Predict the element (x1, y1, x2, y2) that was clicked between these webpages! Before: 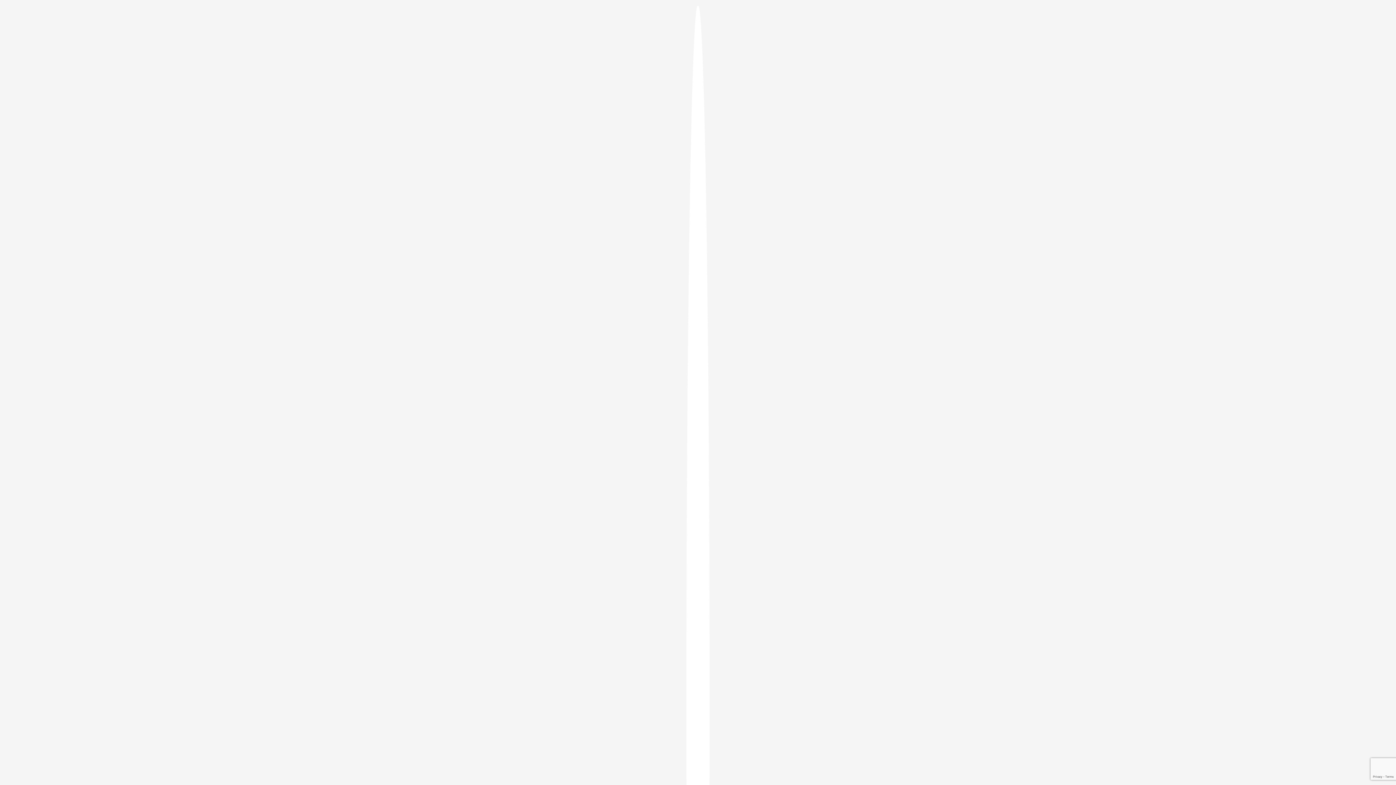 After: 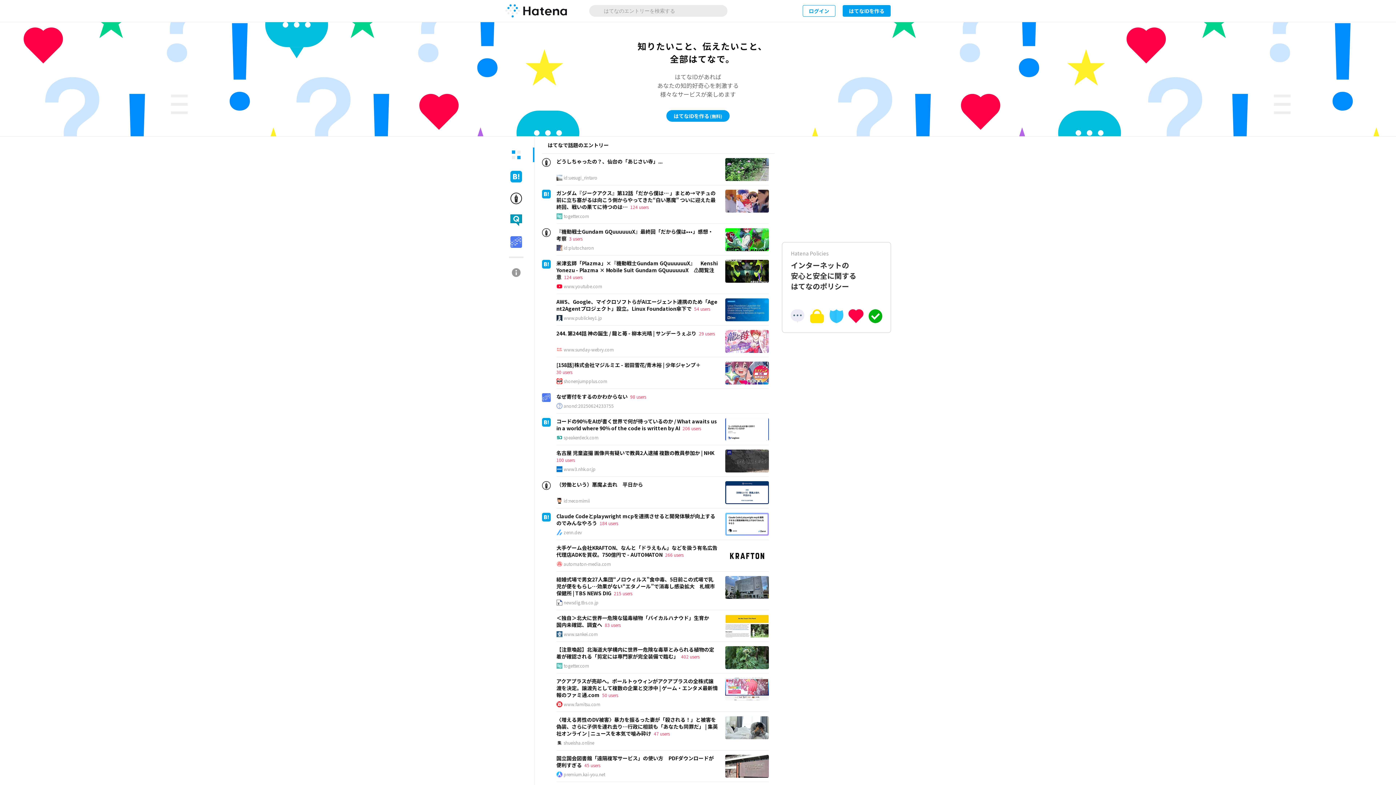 Action: bbox: (686, 5, 709, 1405)